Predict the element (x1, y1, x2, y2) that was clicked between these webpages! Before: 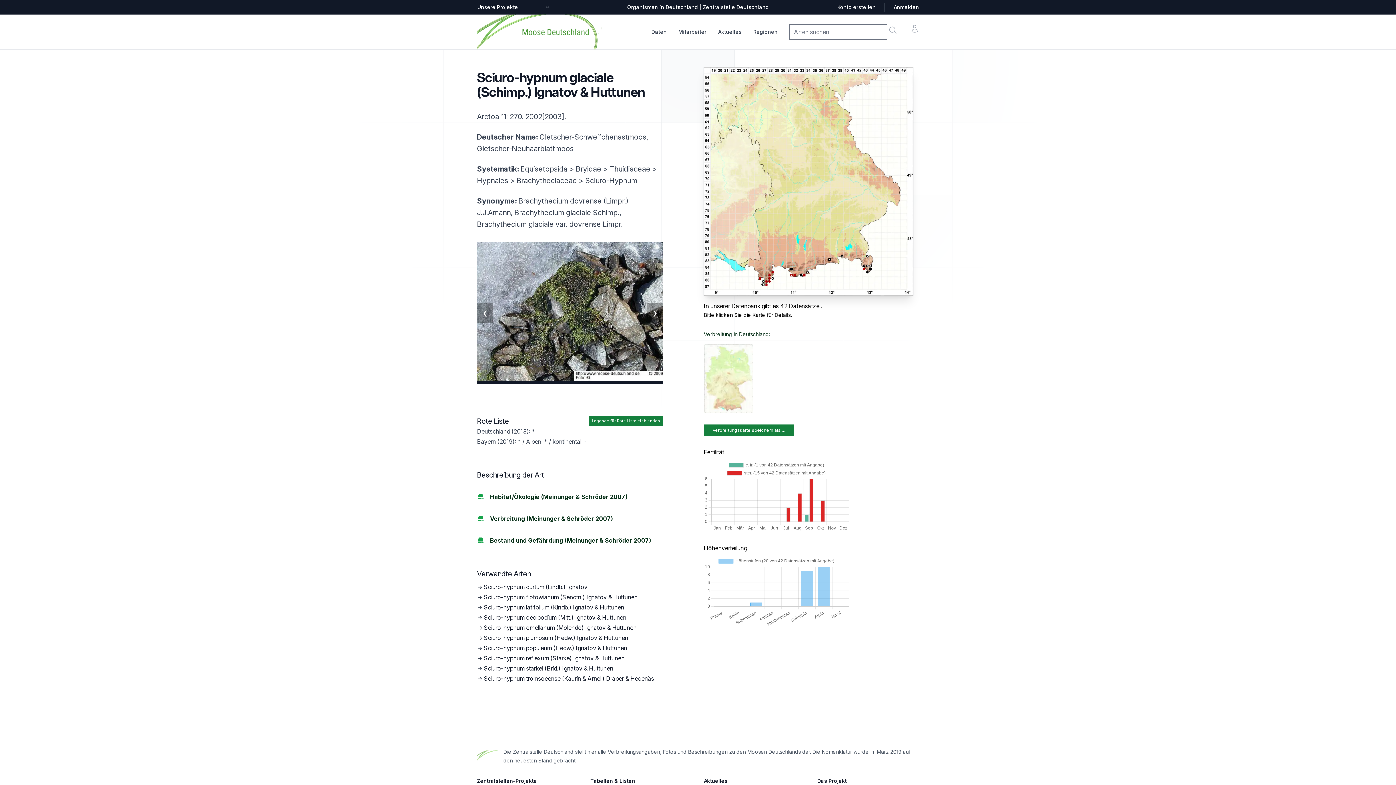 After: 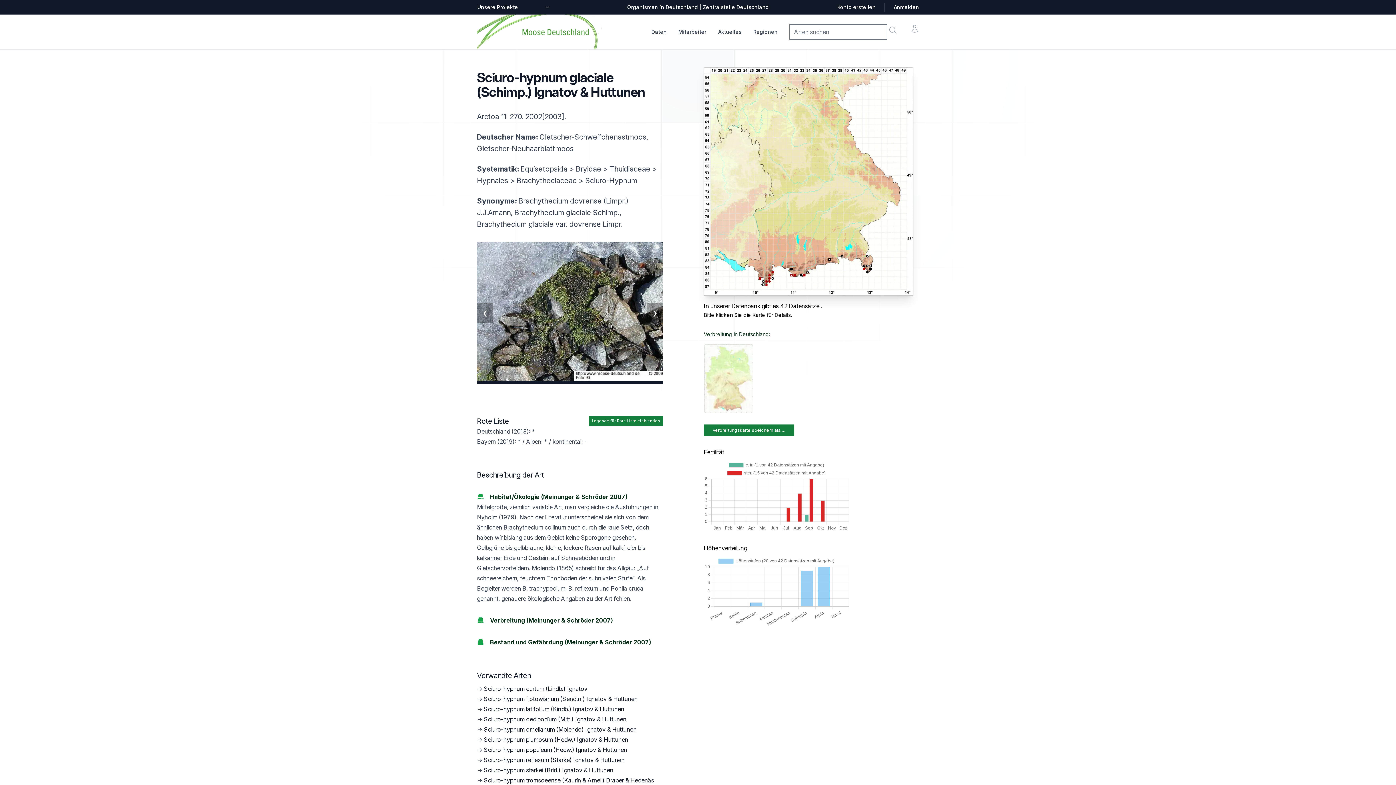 Action: label: Habitat/Ökologie (Meinunger & Schröder 2007) bbox: (484, 493, 627, 500)